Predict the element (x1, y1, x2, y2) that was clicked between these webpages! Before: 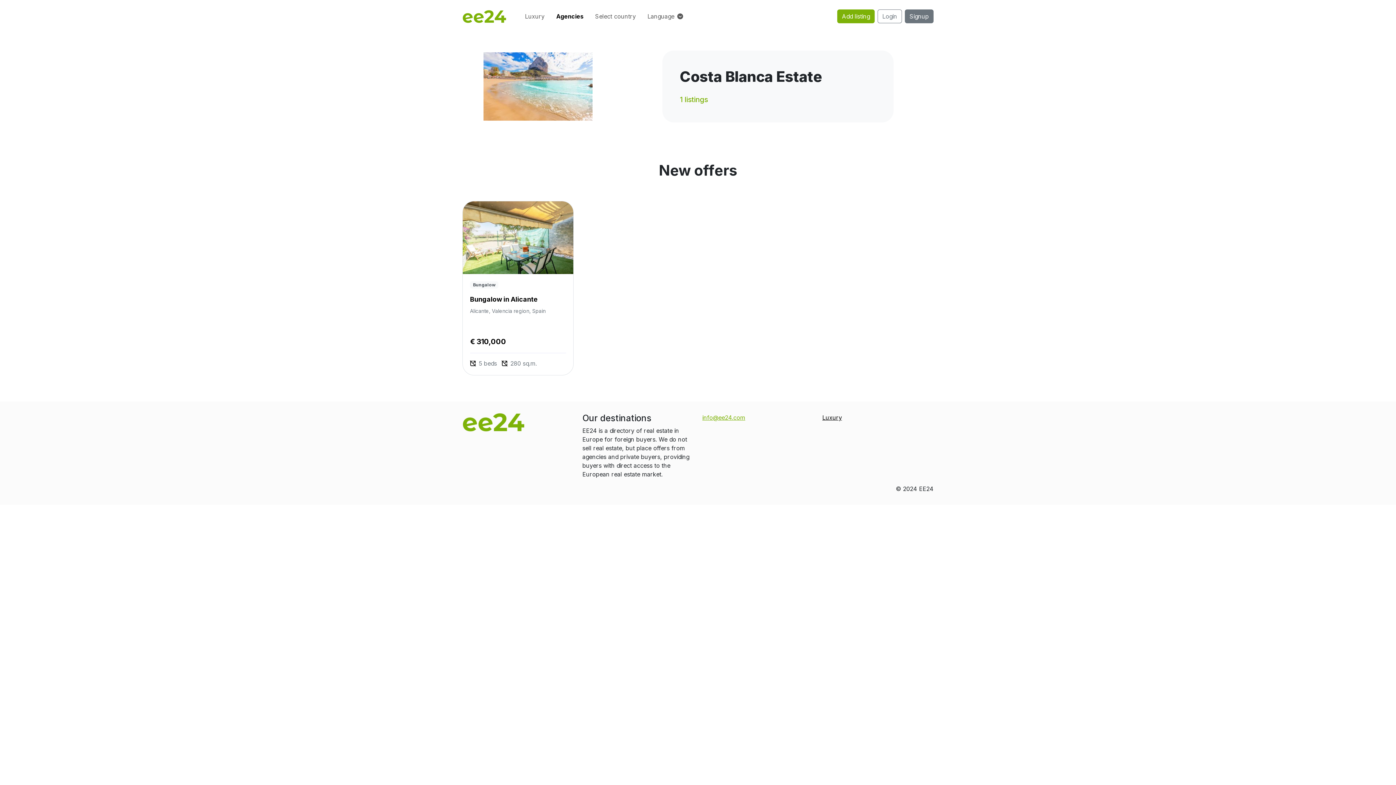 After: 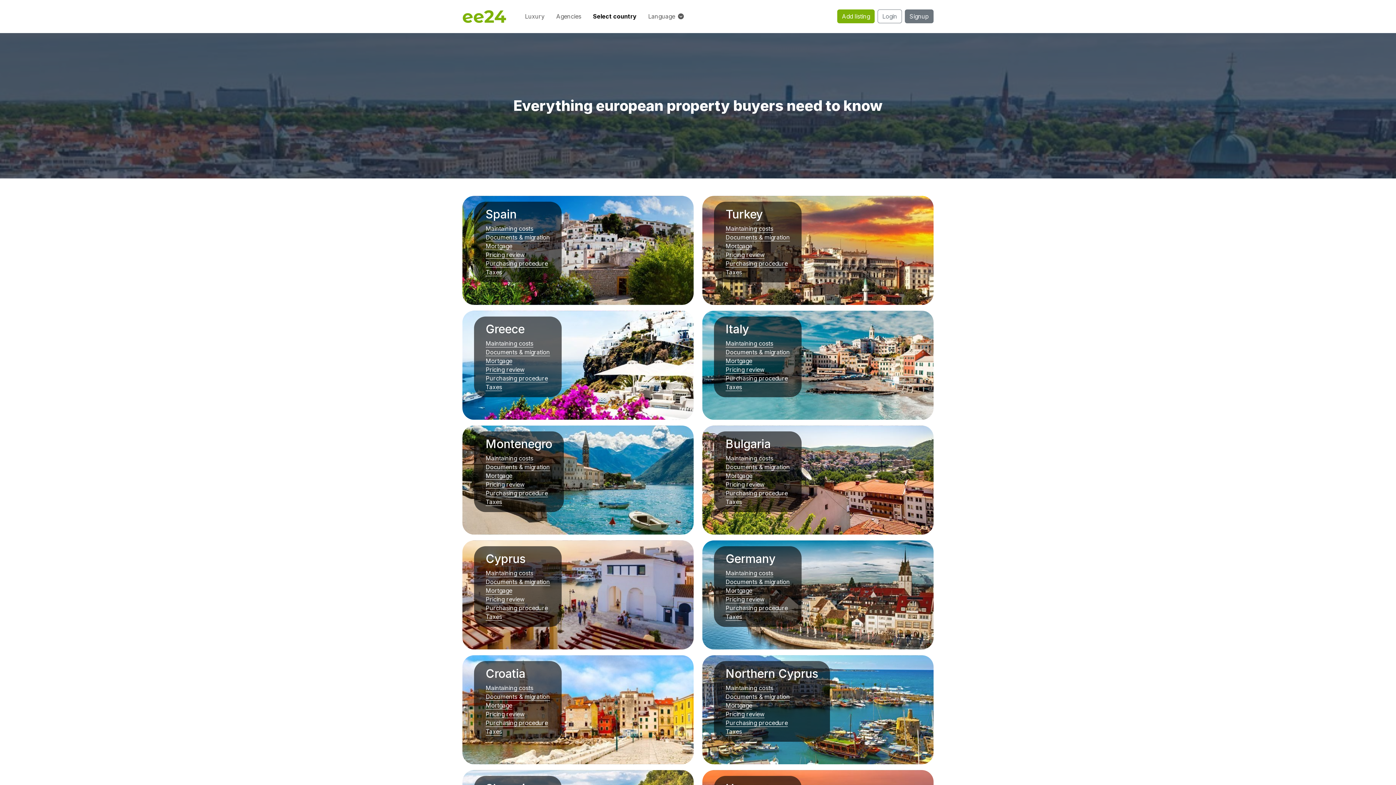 Action: bbox: (589, 9, 641, 23) label: Select country